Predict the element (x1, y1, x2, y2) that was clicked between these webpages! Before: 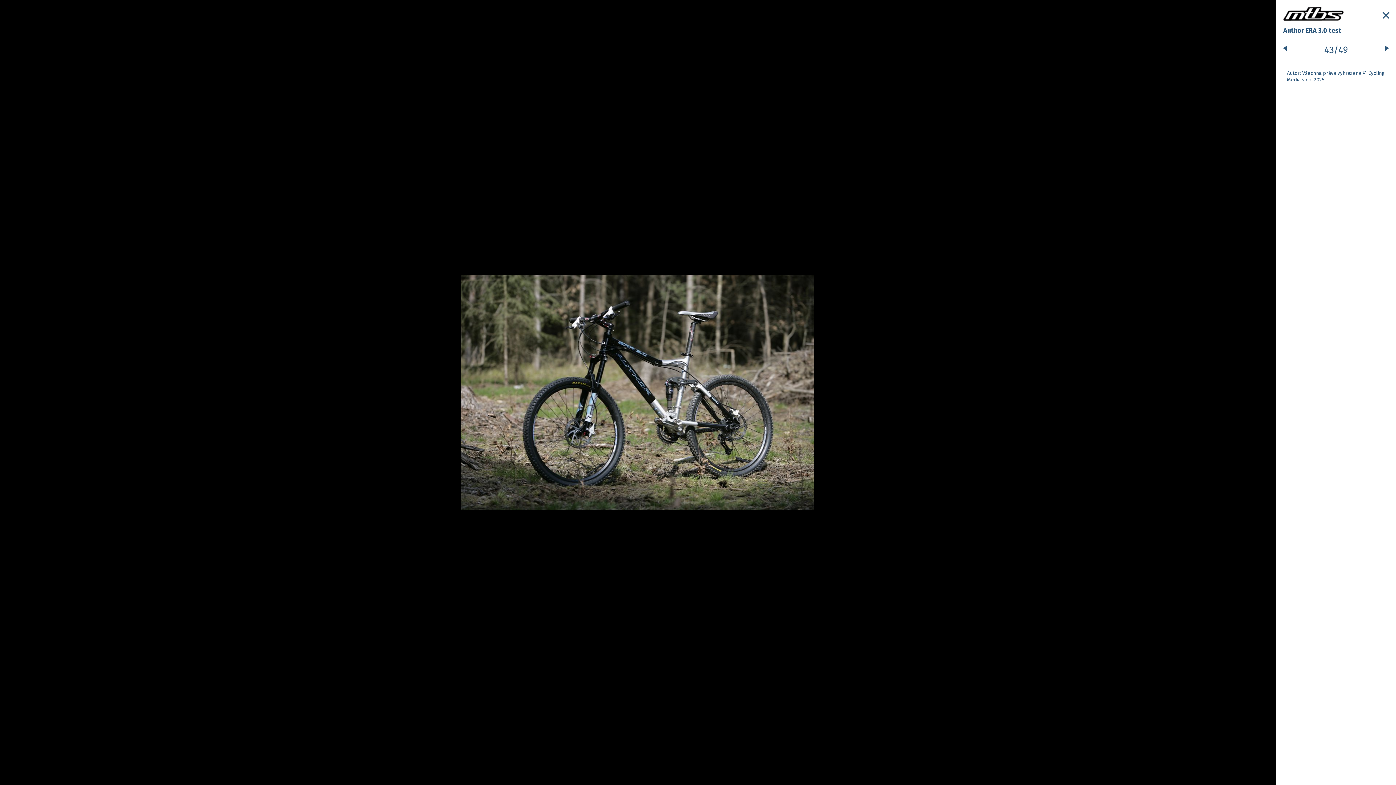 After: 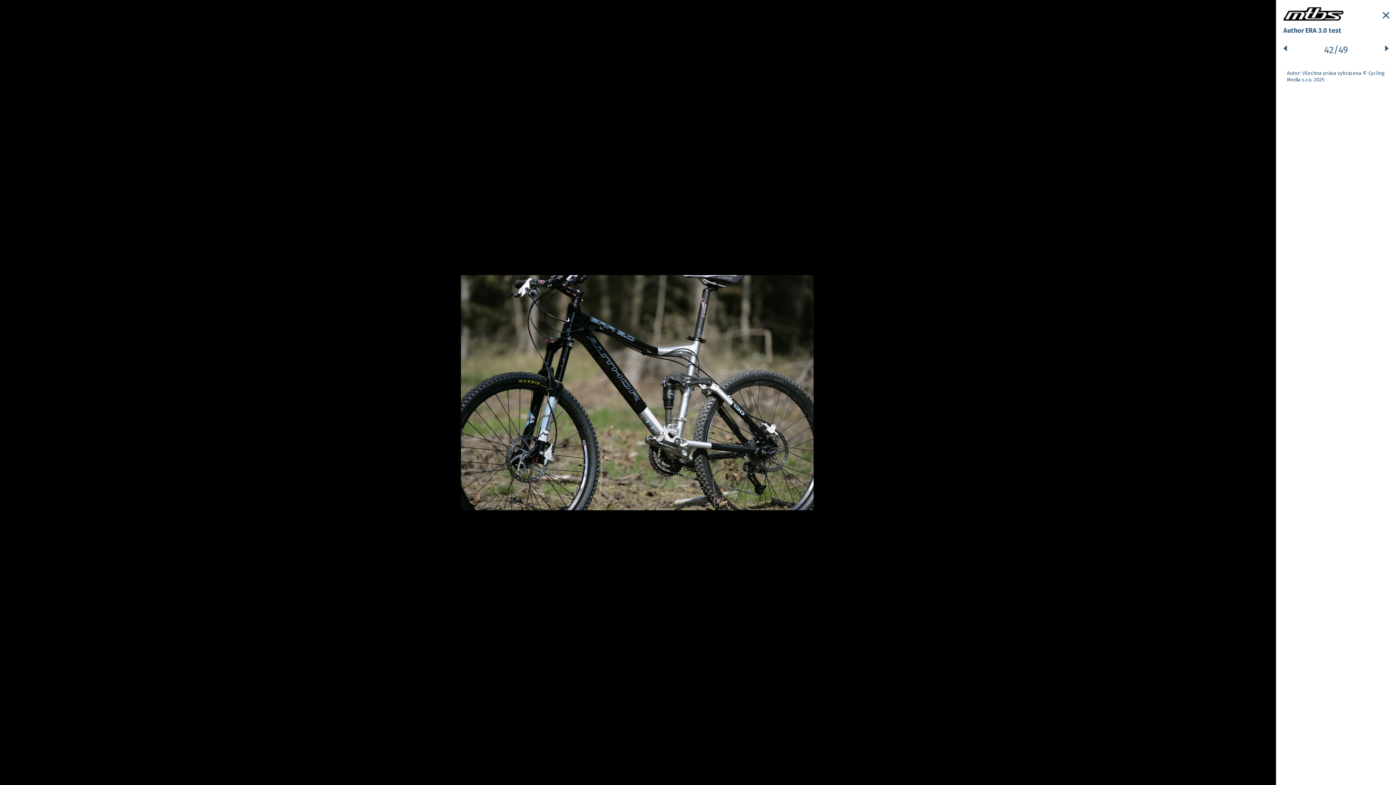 Action: bbox: (1283, 45, 1298, 56)